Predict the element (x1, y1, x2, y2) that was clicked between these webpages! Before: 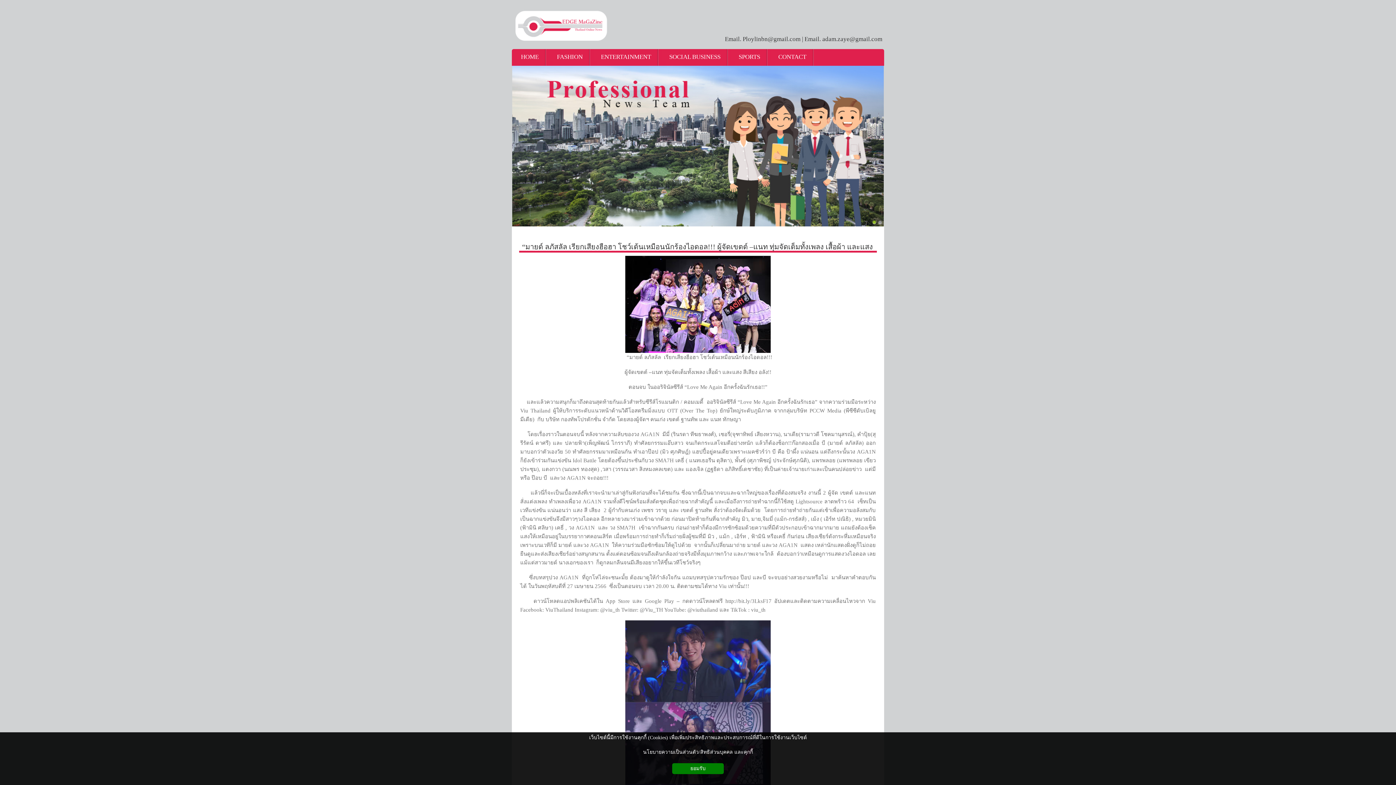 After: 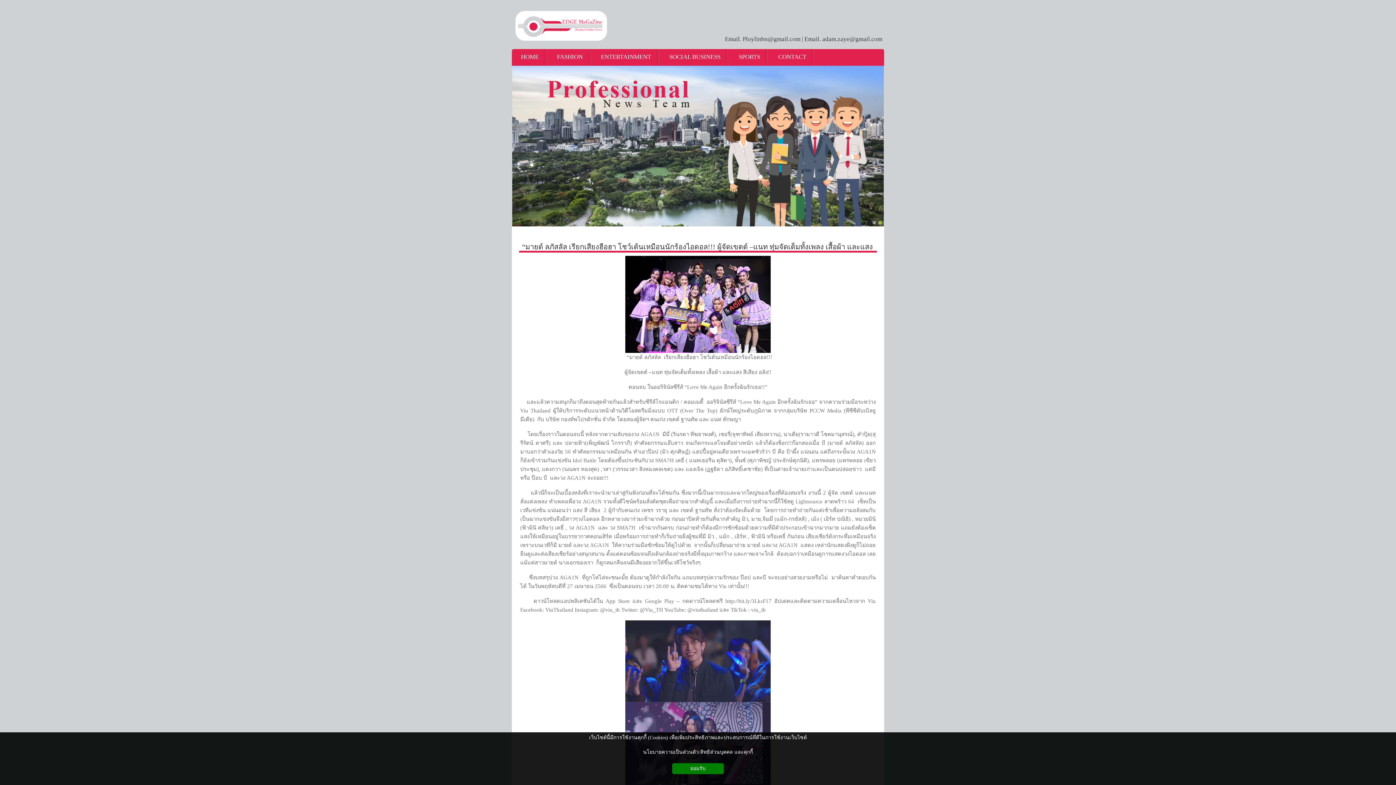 Action: bbox: (878, 220, 882, 224) label: 2